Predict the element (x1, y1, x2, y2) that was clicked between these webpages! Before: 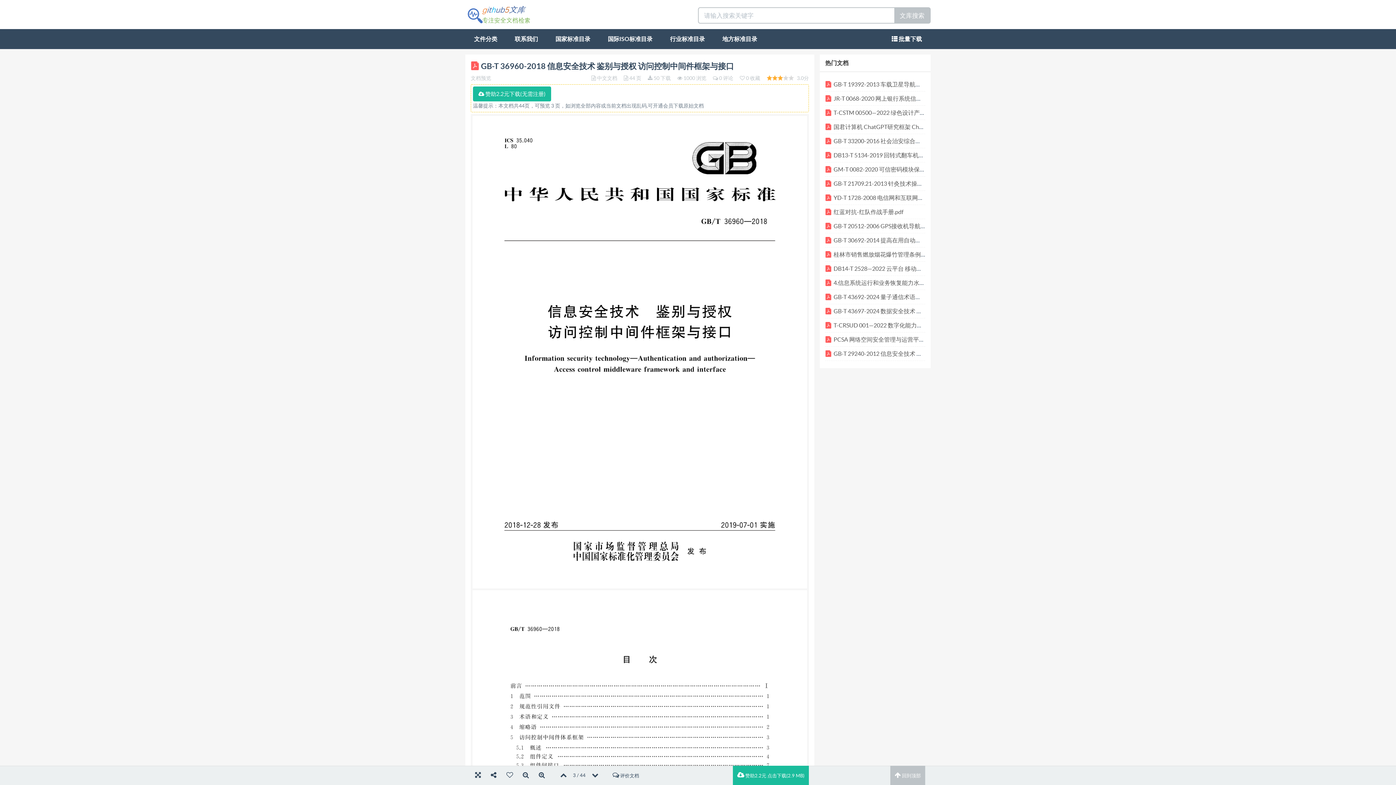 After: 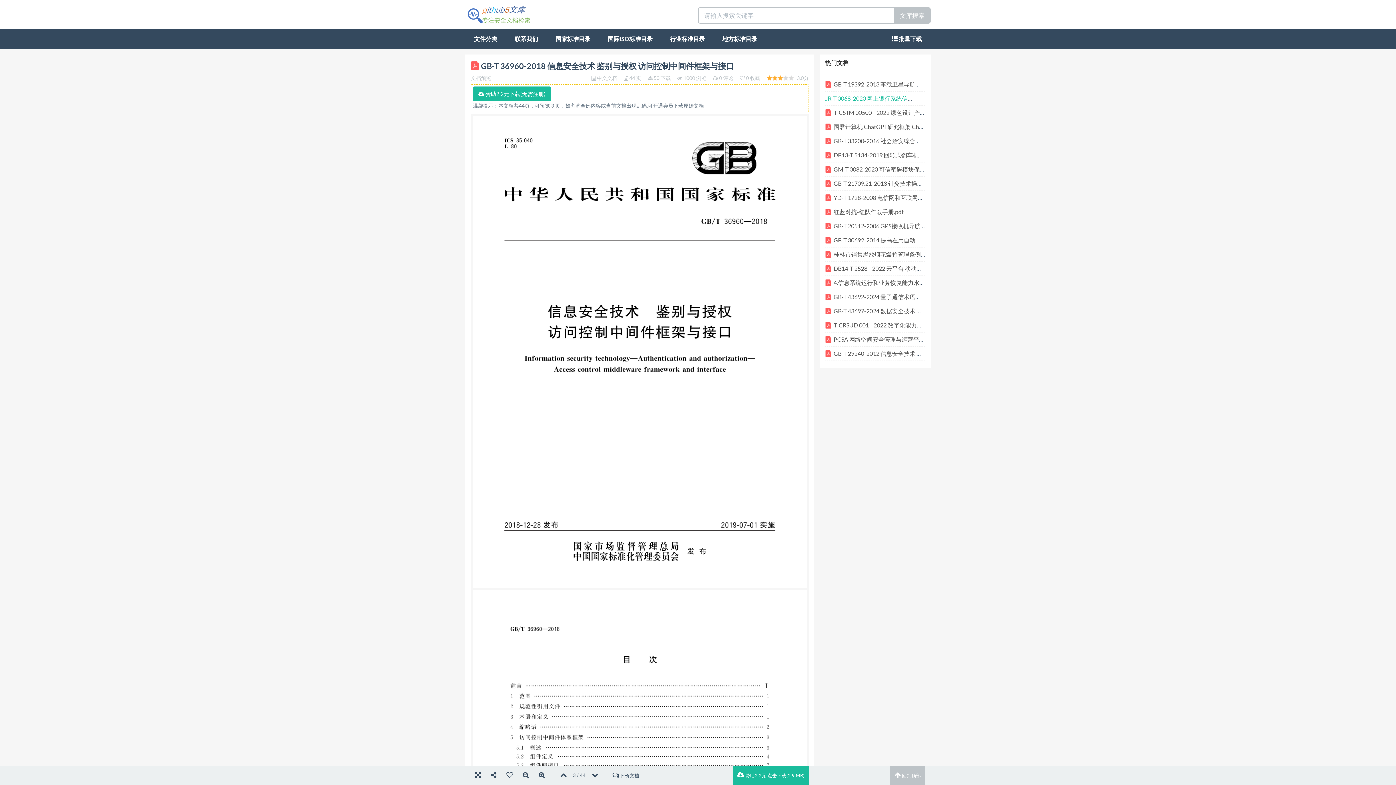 Action: bbox: (833, 95, 981, 101) label: JR-T 0068-2020 网上银行系统信息安全通用规范-2020.pdf